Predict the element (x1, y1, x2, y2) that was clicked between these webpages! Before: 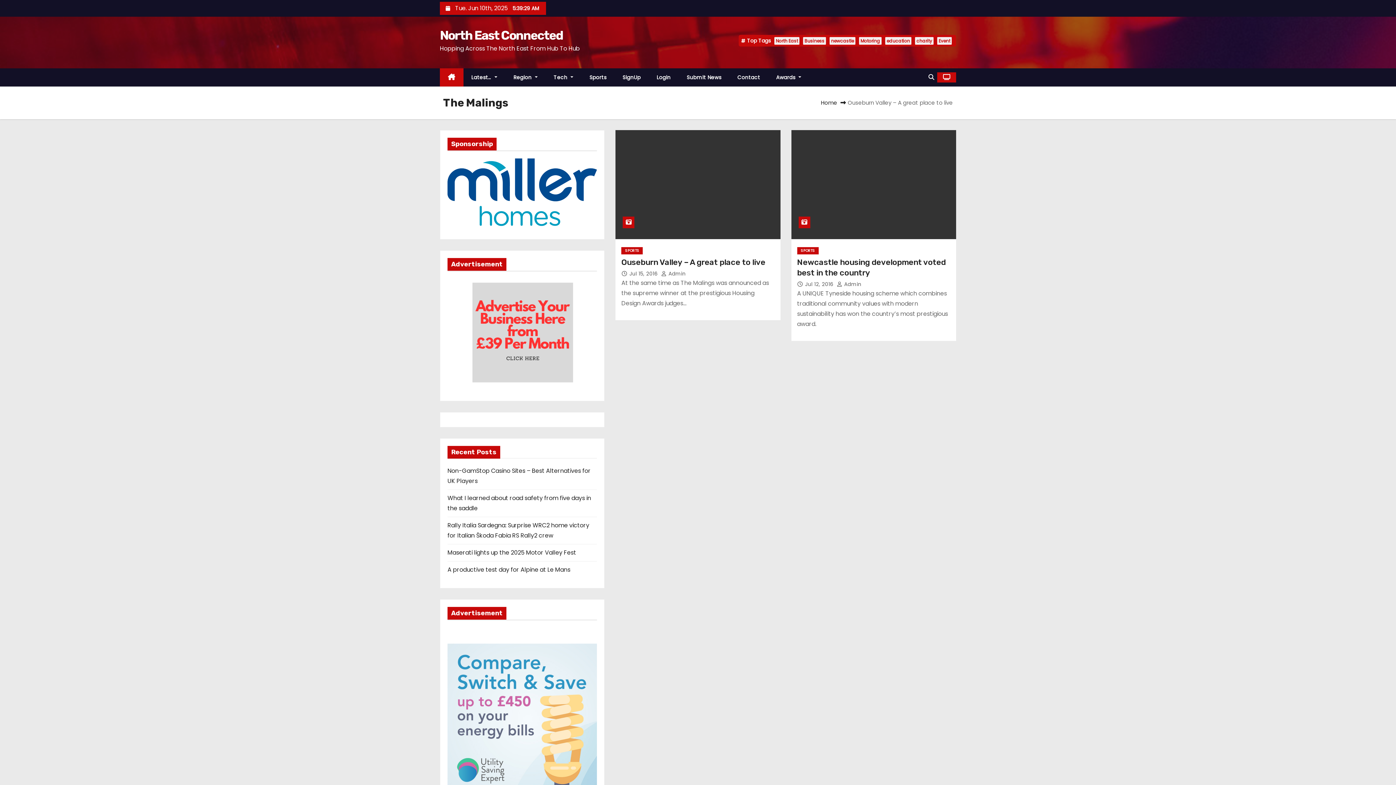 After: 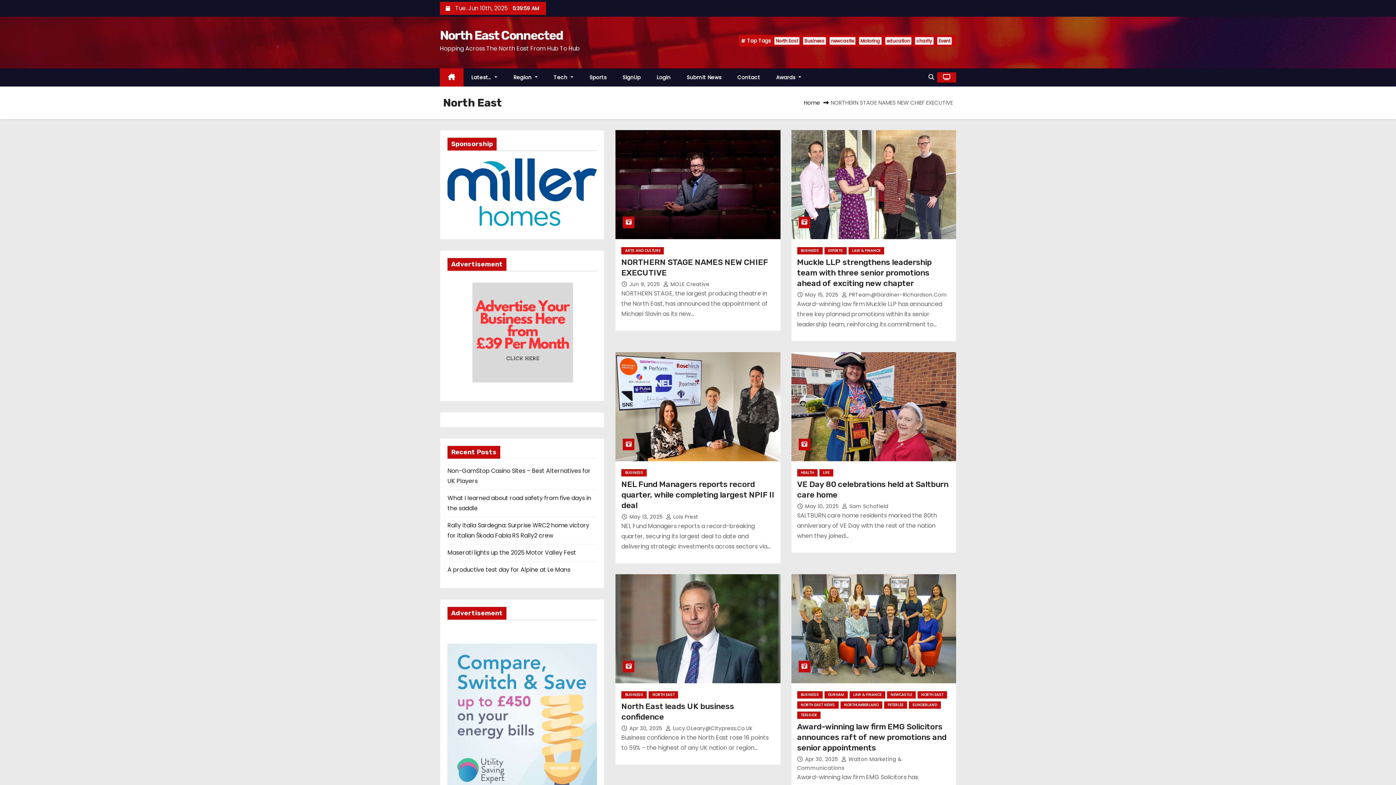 Action: label: North East bbox: (774, 37, 799, 44)